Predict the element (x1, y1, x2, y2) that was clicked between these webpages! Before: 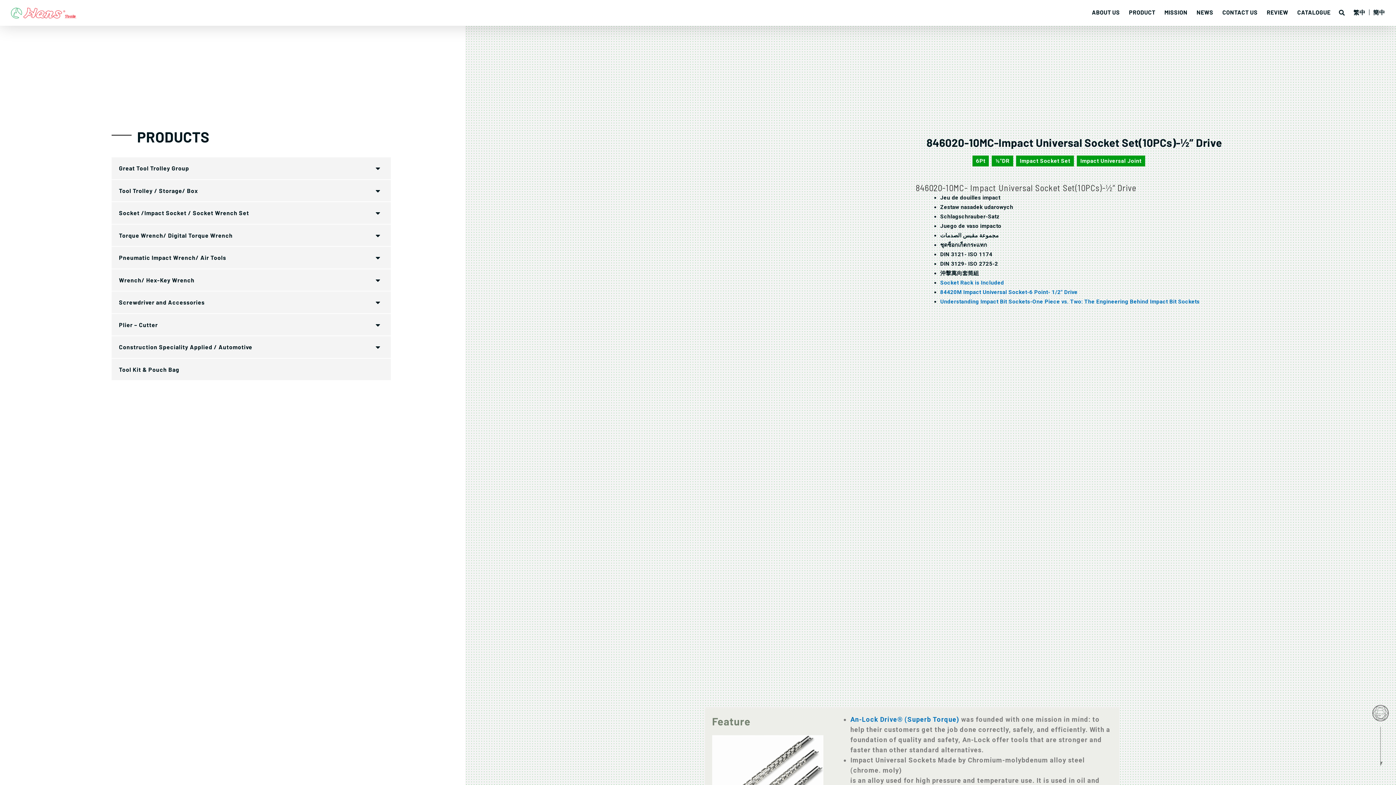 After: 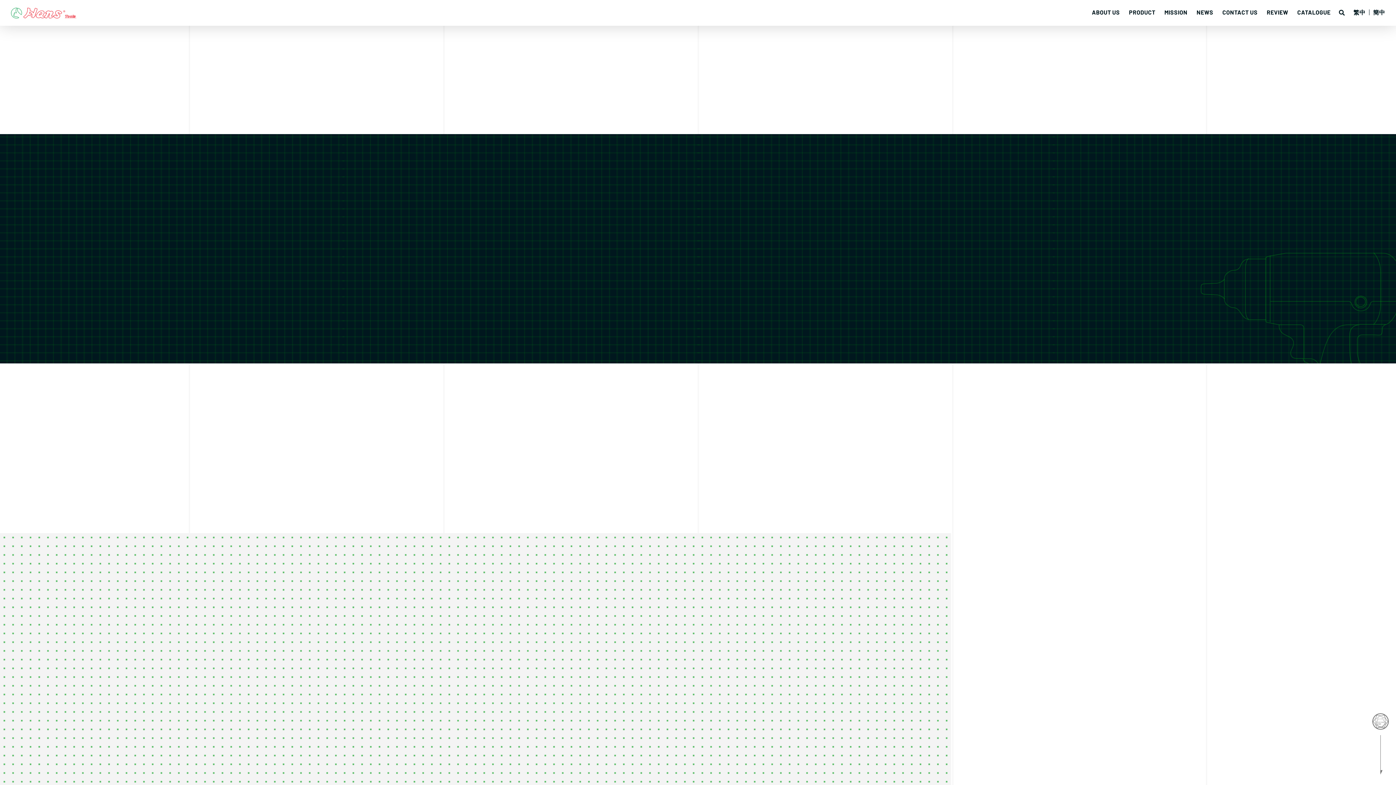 Action: bbox: (1164, 5, 1196, 20) label: MISSION